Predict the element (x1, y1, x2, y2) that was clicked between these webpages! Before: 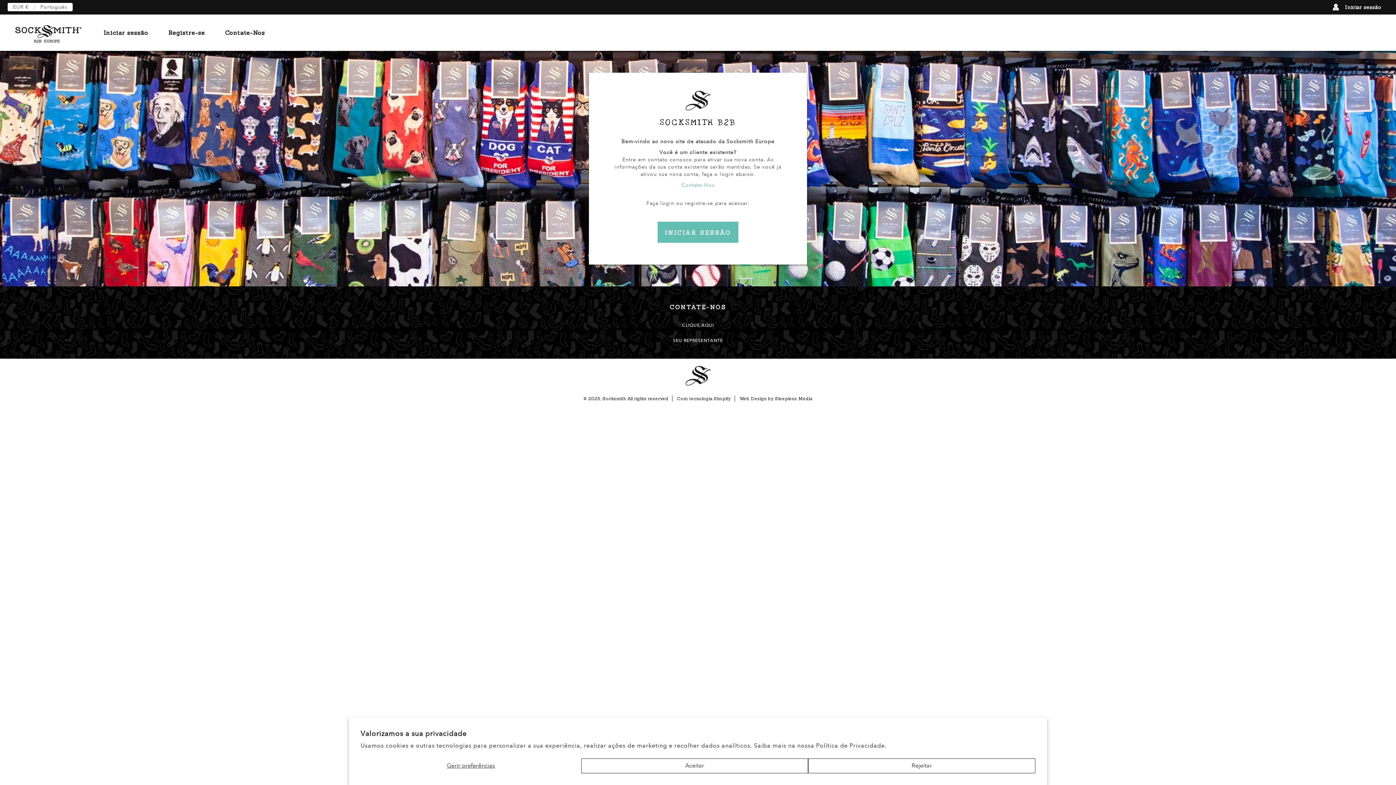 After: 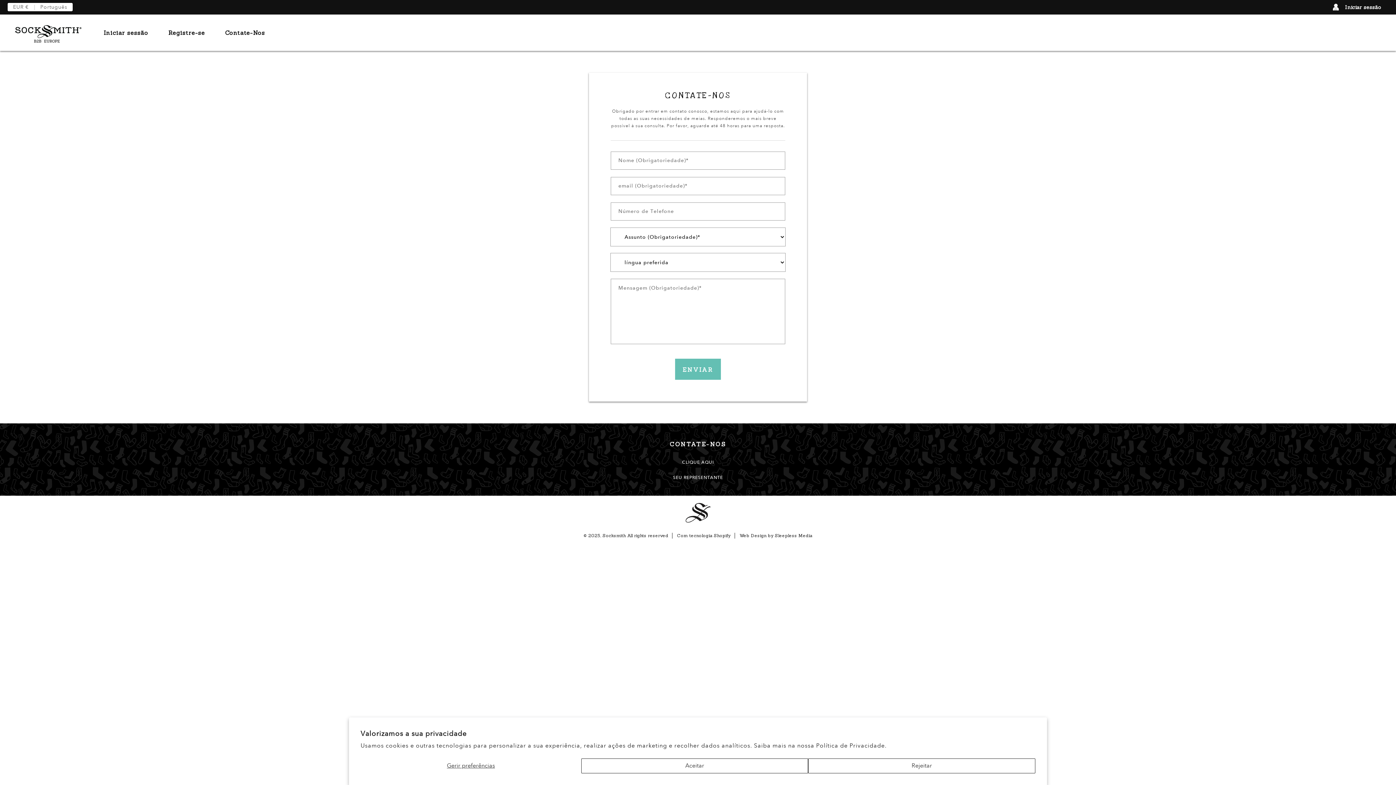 Action: label: Contate-Nos bbox: (225, 14, 265, 50)